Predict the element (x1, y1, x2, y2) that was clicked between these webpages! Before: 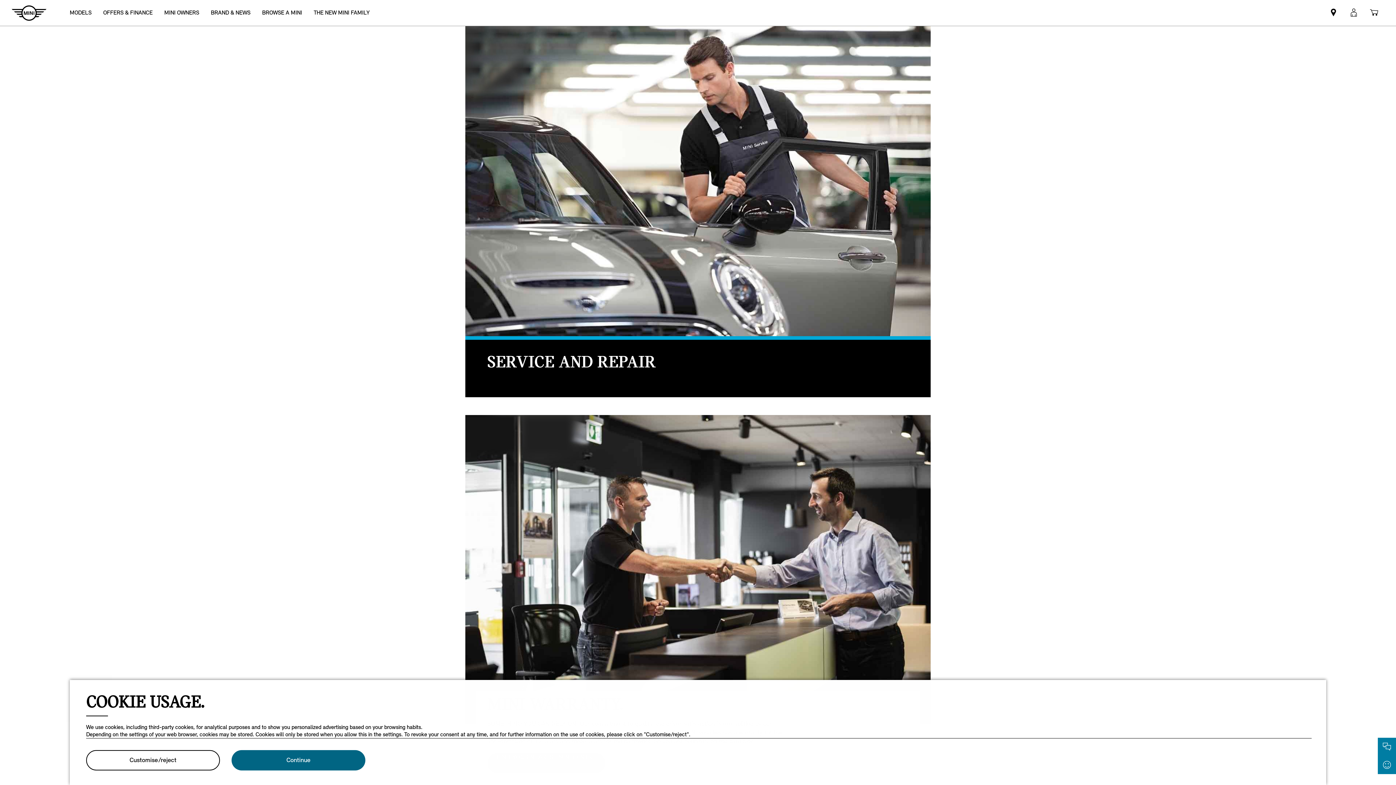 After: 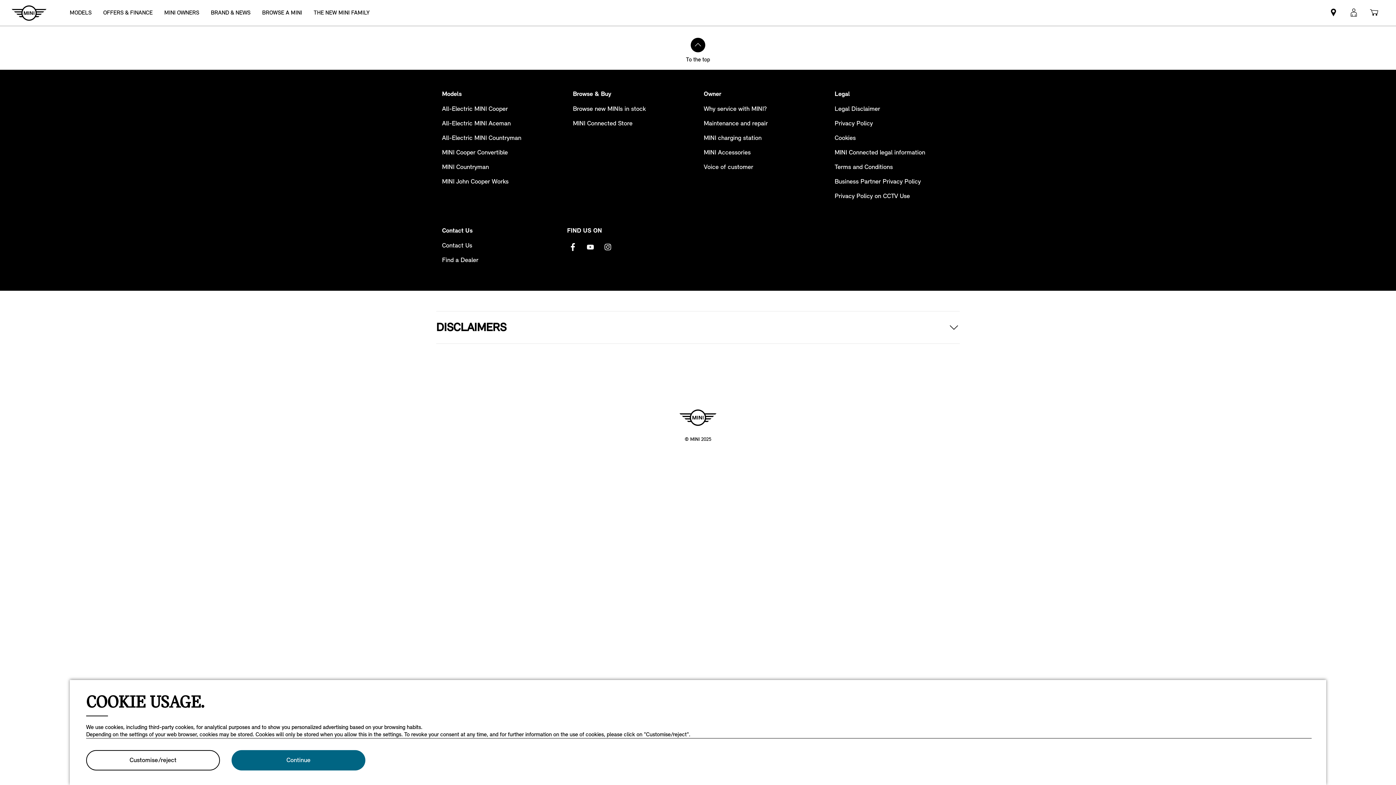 Action: bbox: (256, 0, 308, 25) label: BROWSE A MINI